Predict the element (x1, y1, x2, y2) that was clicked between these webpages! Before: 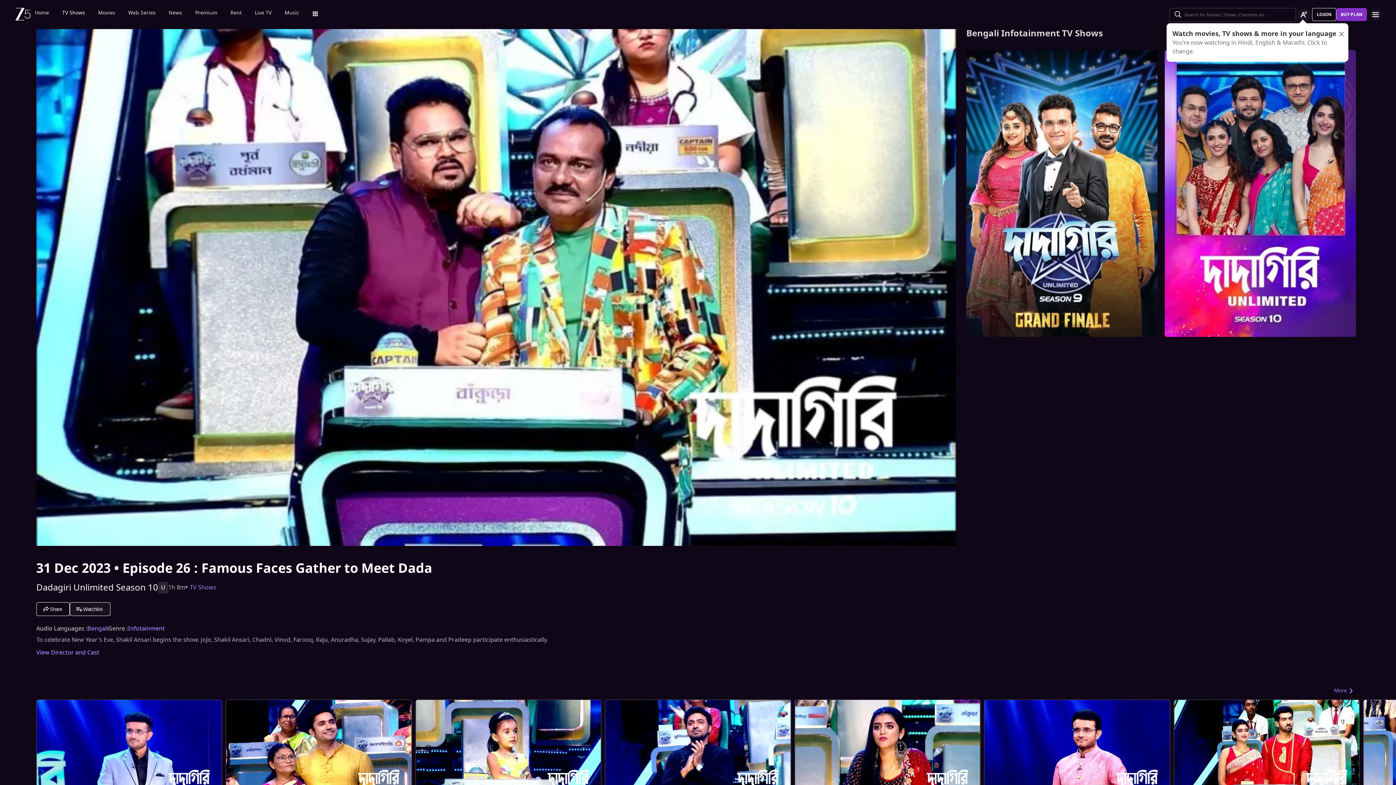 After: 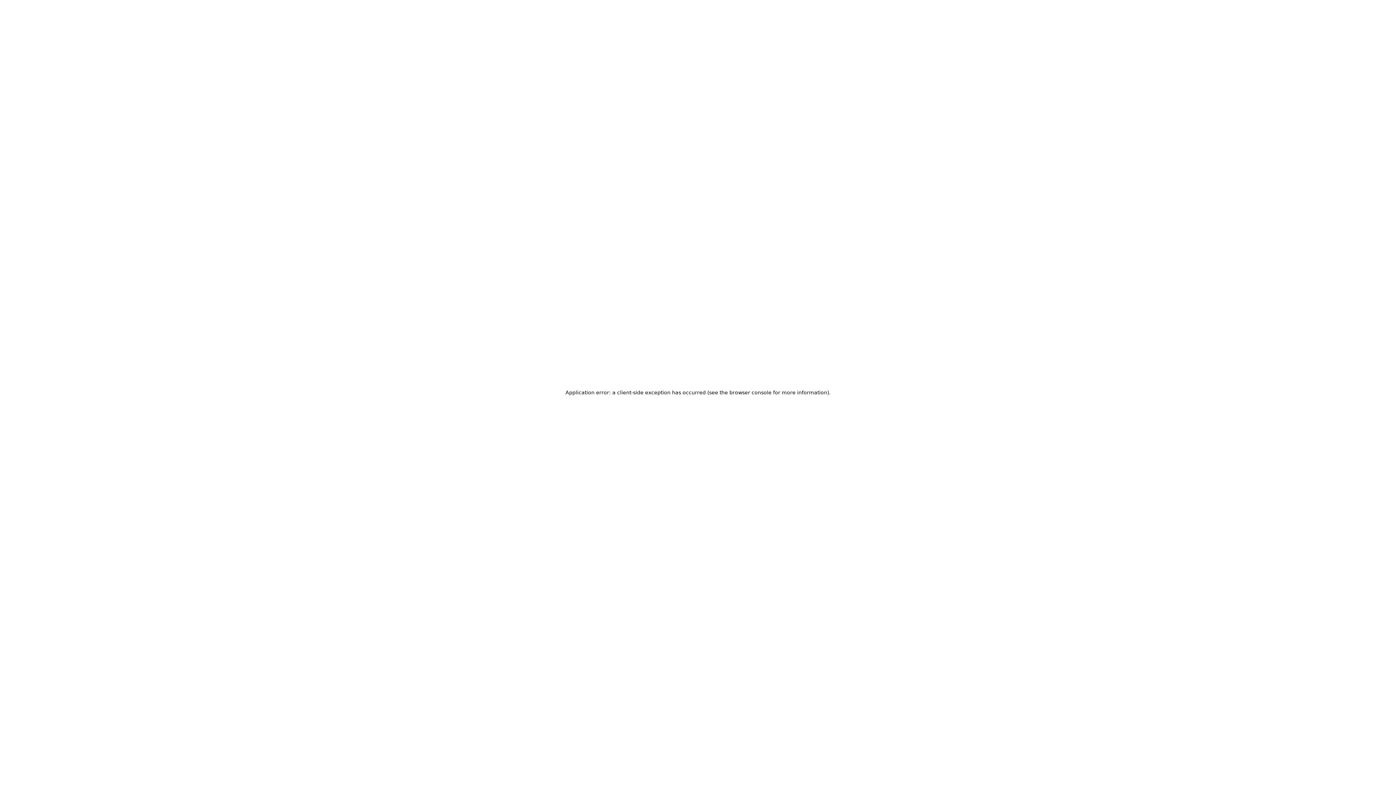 Action: bbox: (1370, 8, 1381, 20) label: hamburger menu icon